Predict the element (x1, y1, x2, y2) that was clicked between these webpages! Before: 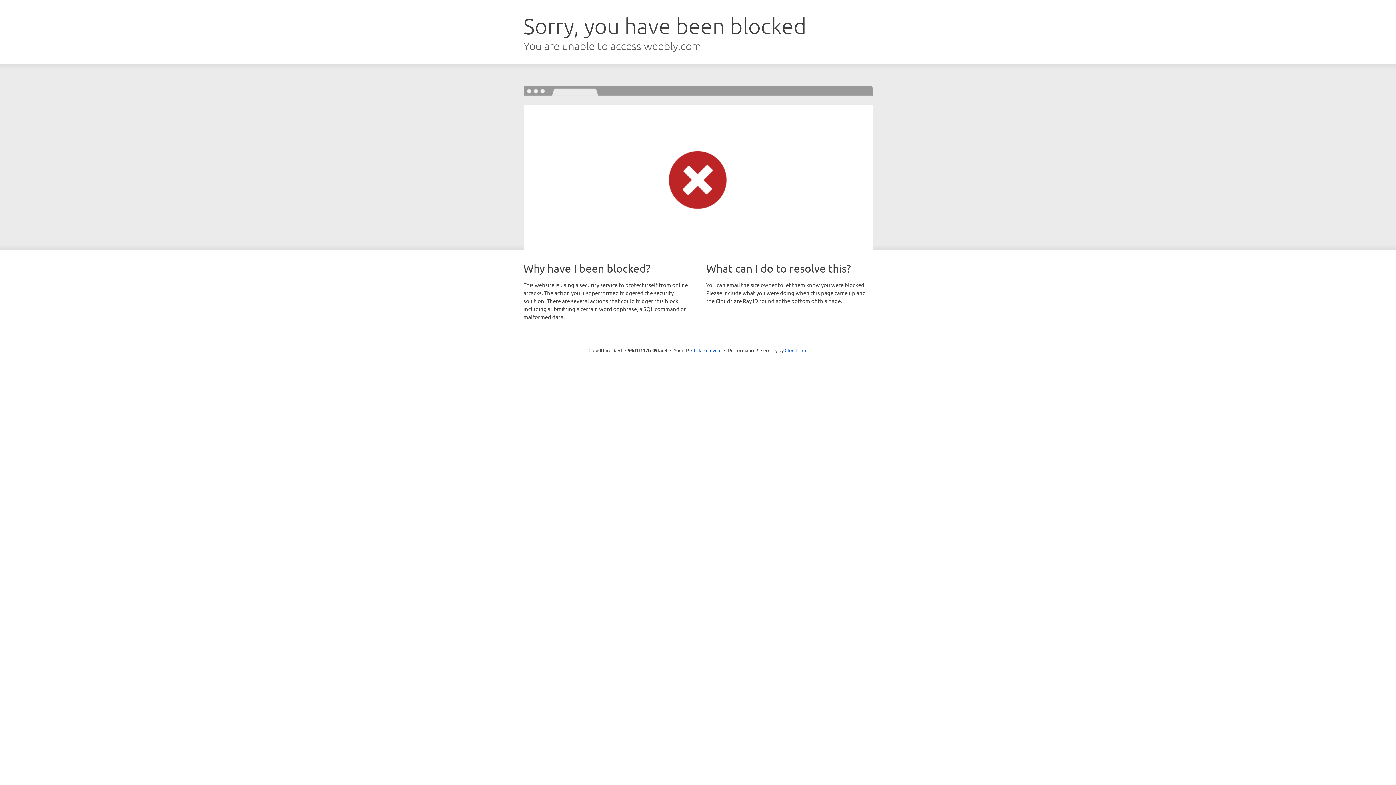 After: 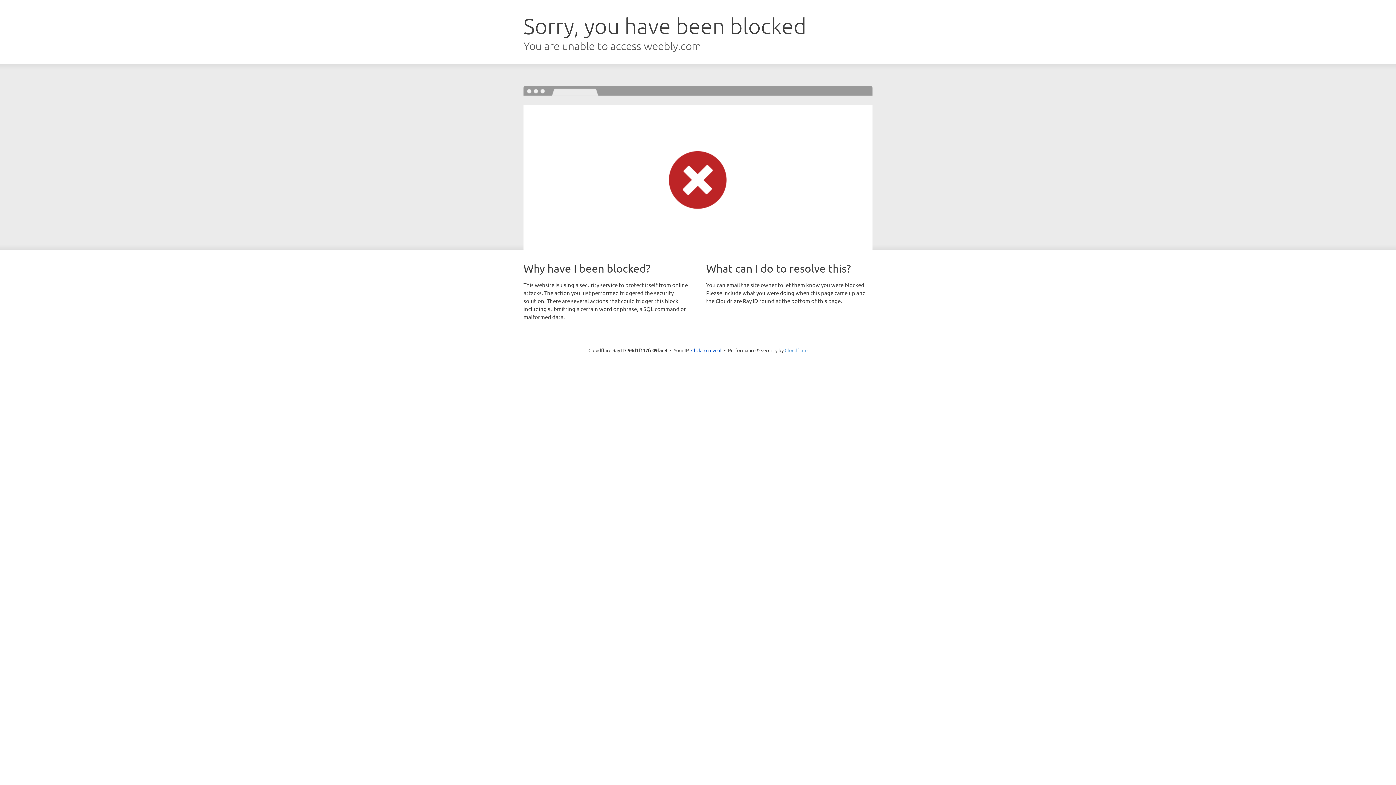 Action: label: Cloudflare bbox: (784, 347, 807, 353)